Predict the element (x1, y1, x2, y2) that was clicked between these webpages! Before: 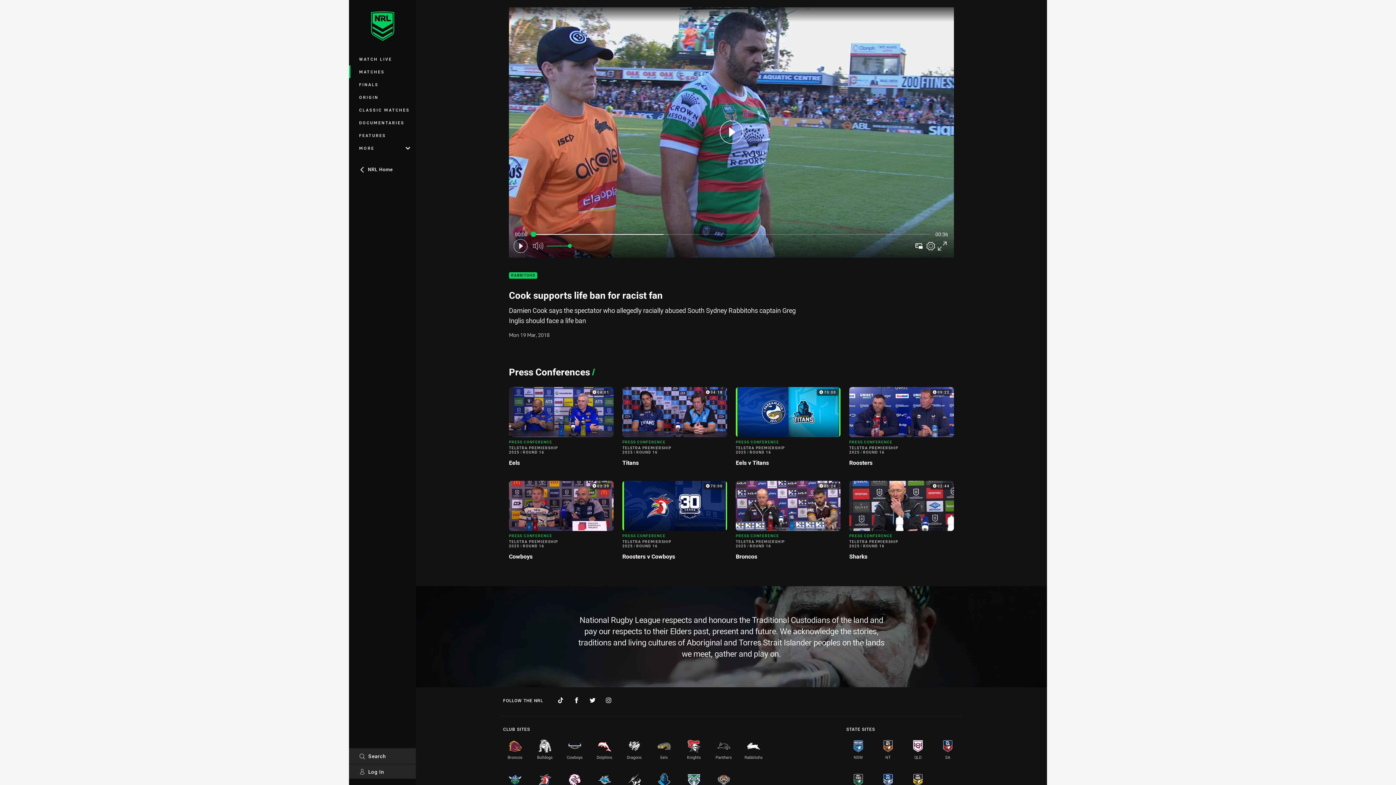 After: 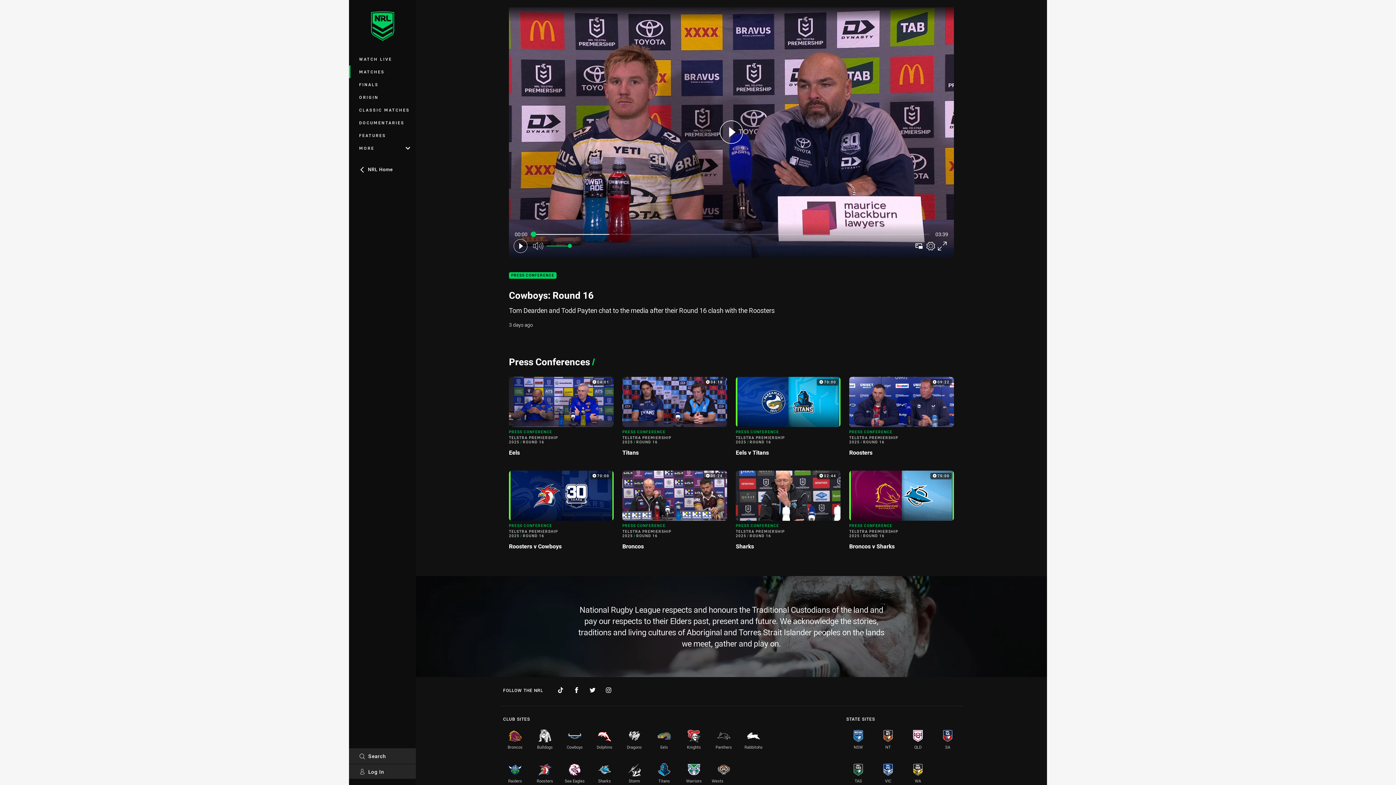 Action: bbox: (509, 481, 613, 566) label: Press Conference Video - Telstra Premiership 2025 Round 16 Cowboys. 03:39 Min duration